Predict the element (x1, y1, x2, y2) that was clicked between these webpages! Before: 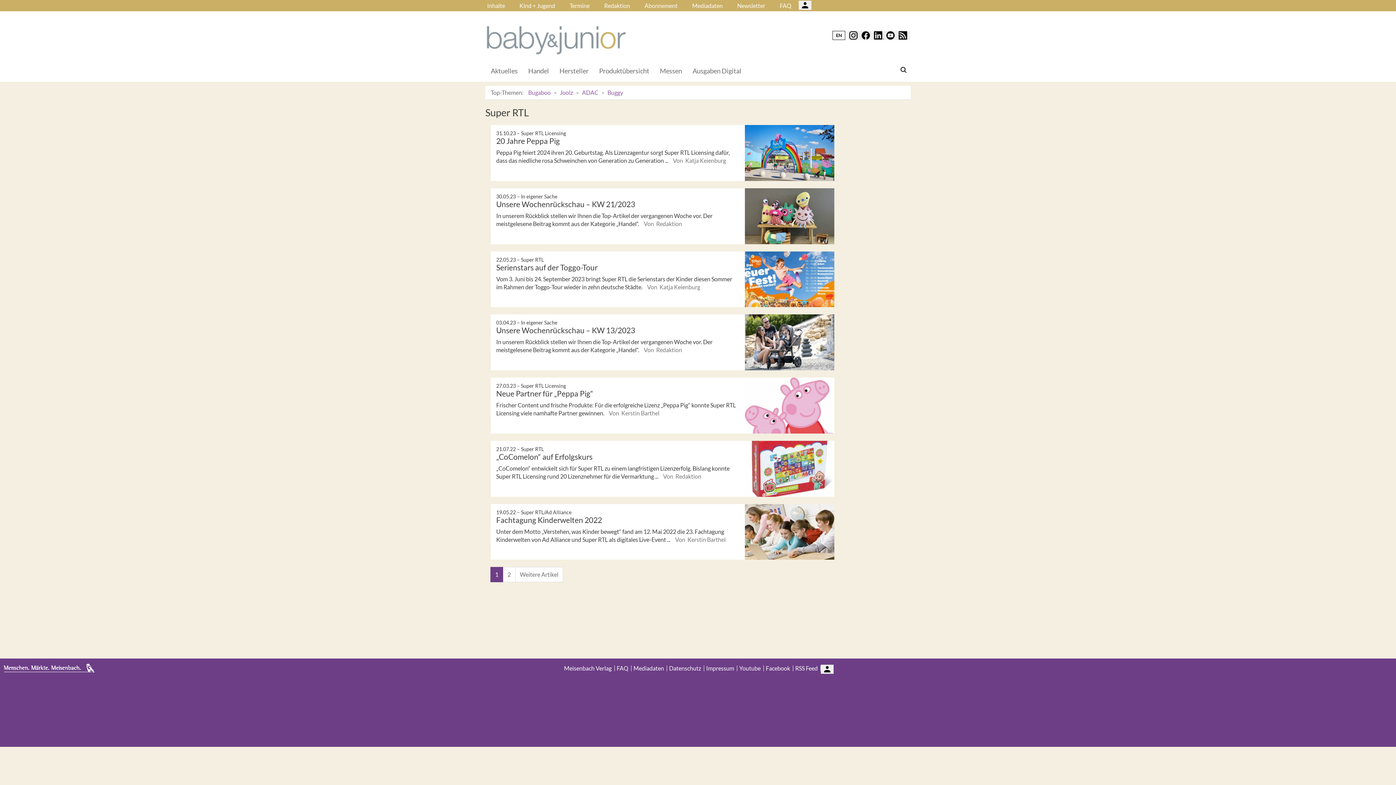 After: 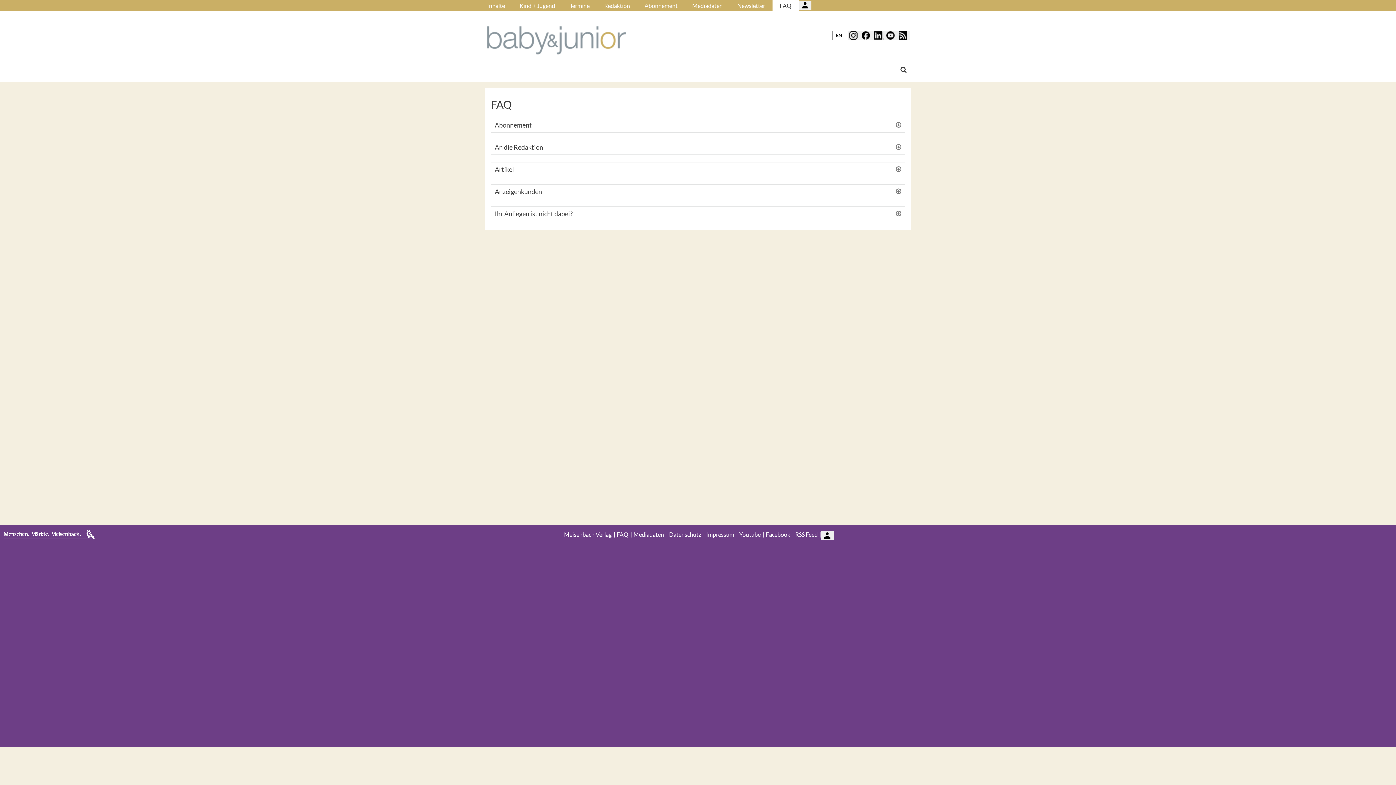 Action: bbox: (772, 0, 798, 11) label: FAQ